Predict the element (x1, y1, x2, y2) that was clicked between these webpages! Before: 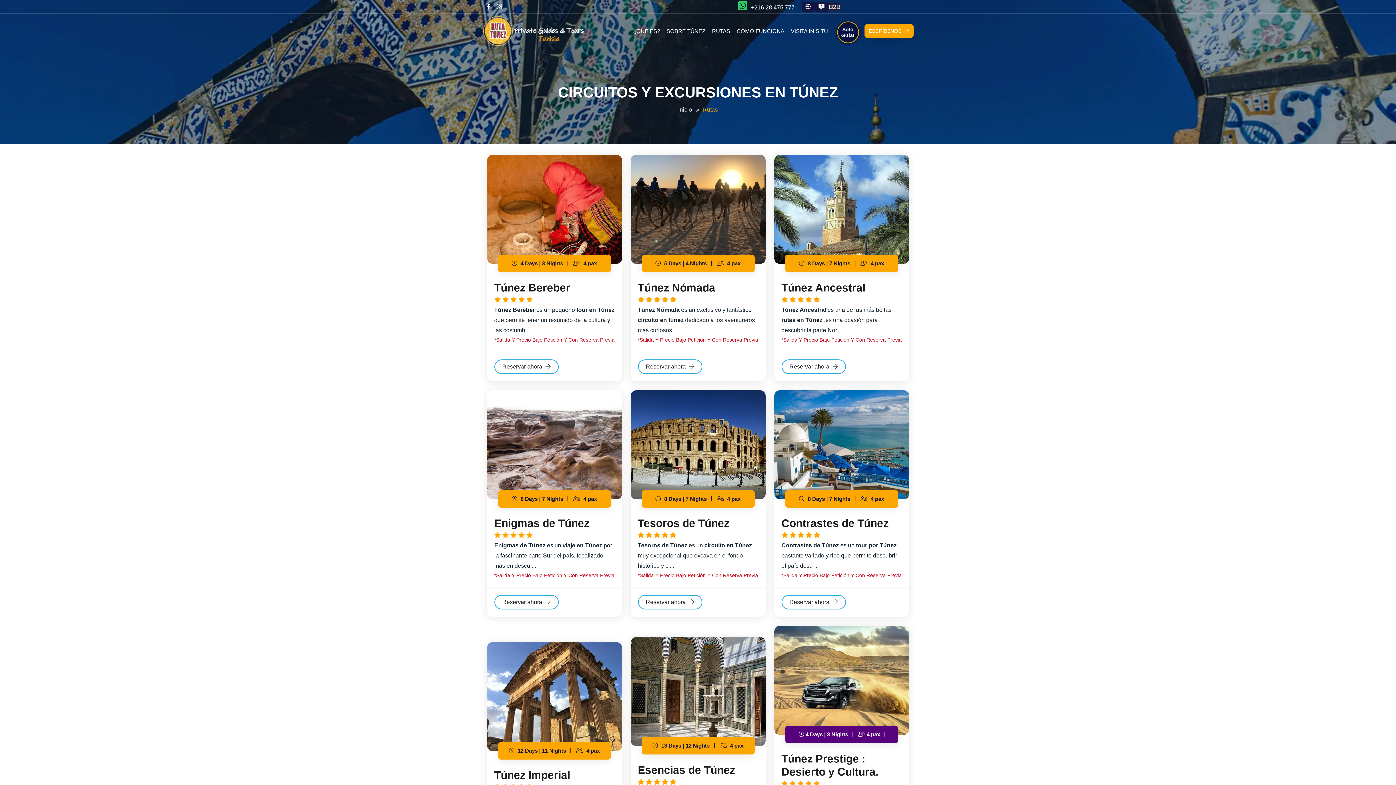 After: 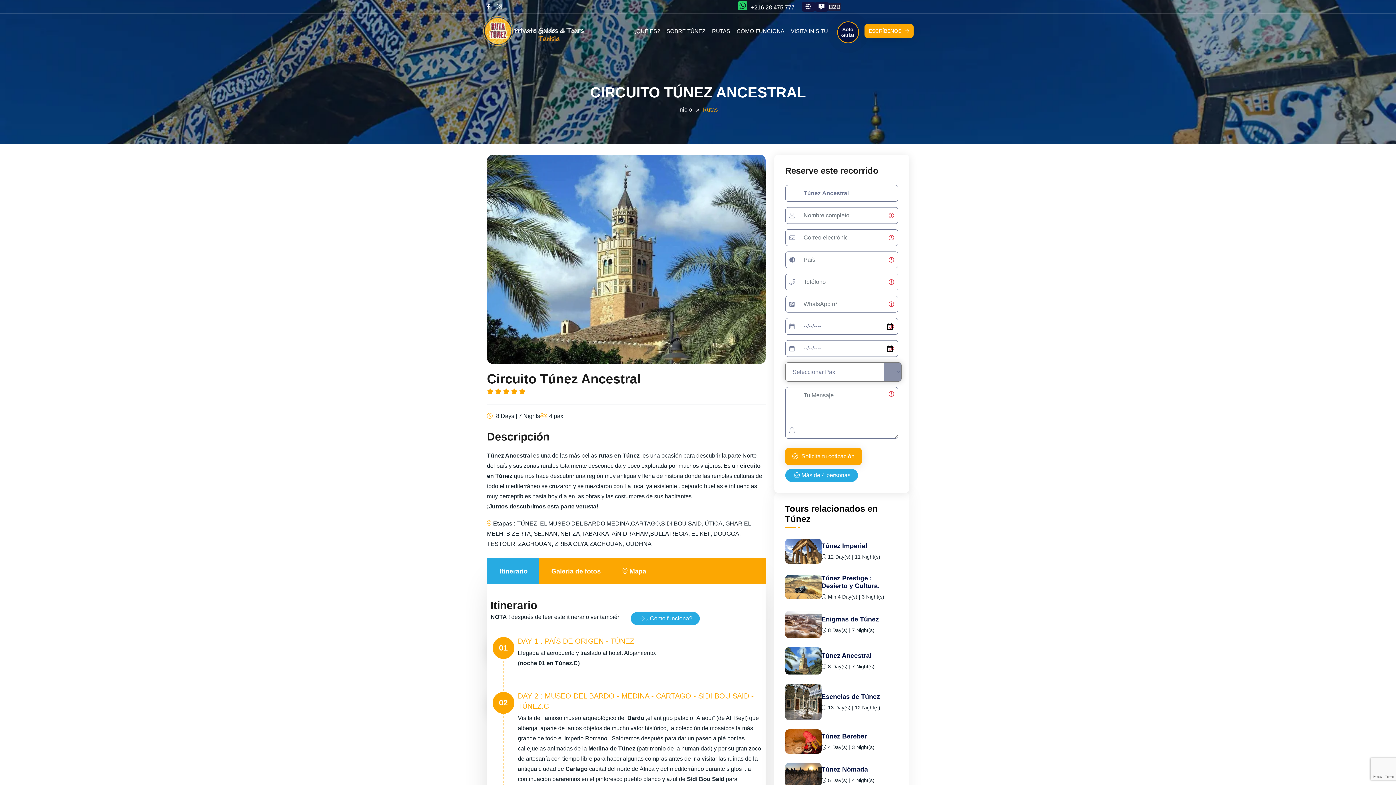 Action: bbox: (781, 281, 865, 294) label: Túnez Ancestral